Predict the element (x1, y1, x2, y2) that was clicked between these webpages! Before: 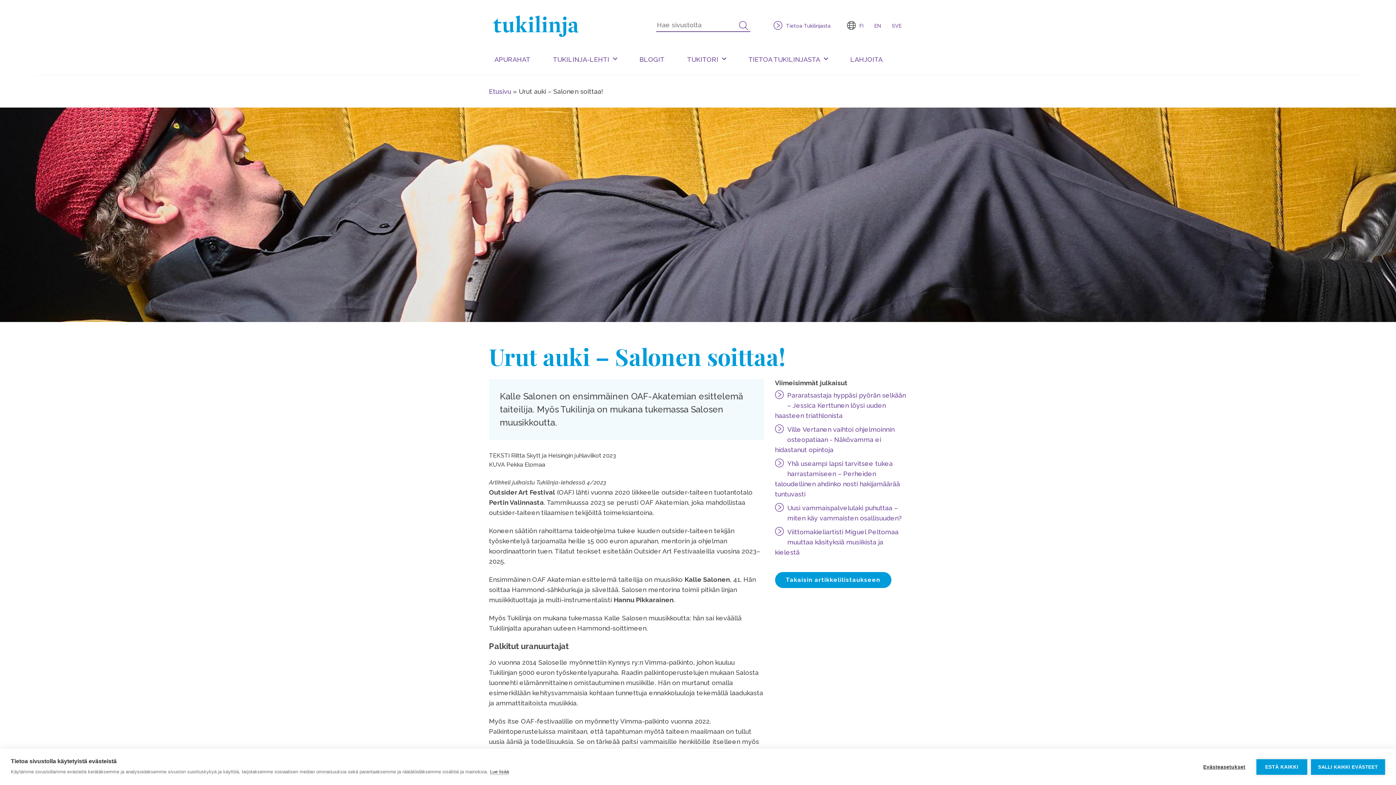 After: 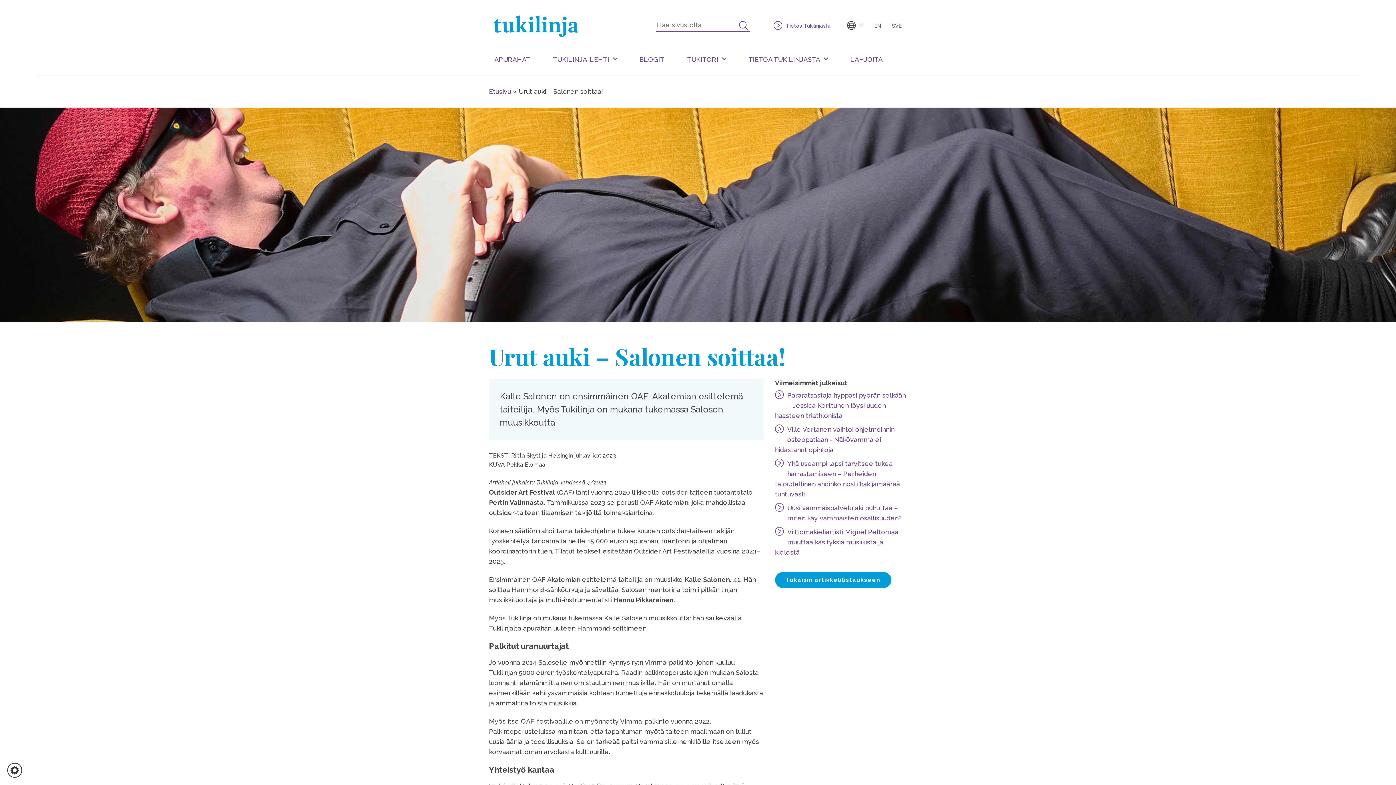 Action: label: SALLI KAIKKI EVÄSTEET bbox: (1311, 759, 1385, 775)